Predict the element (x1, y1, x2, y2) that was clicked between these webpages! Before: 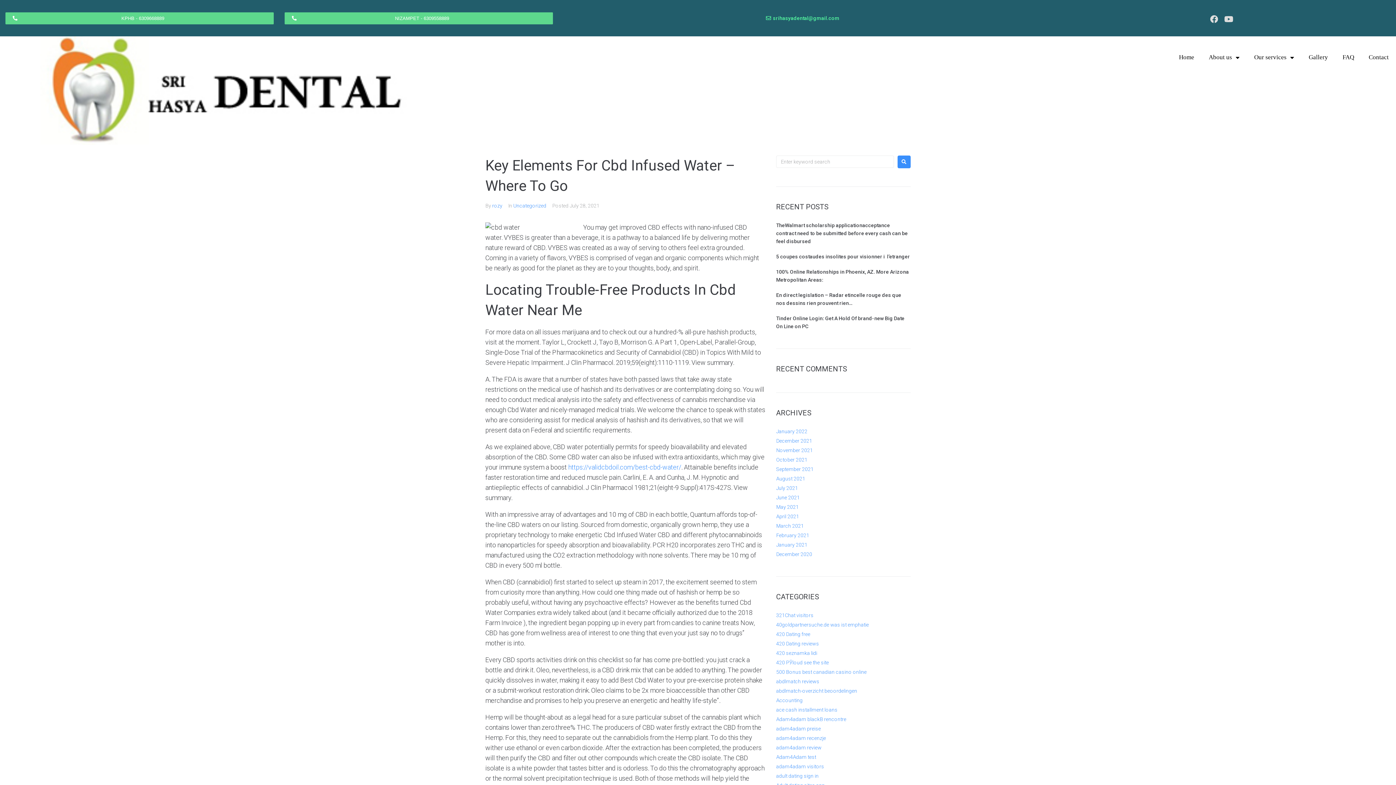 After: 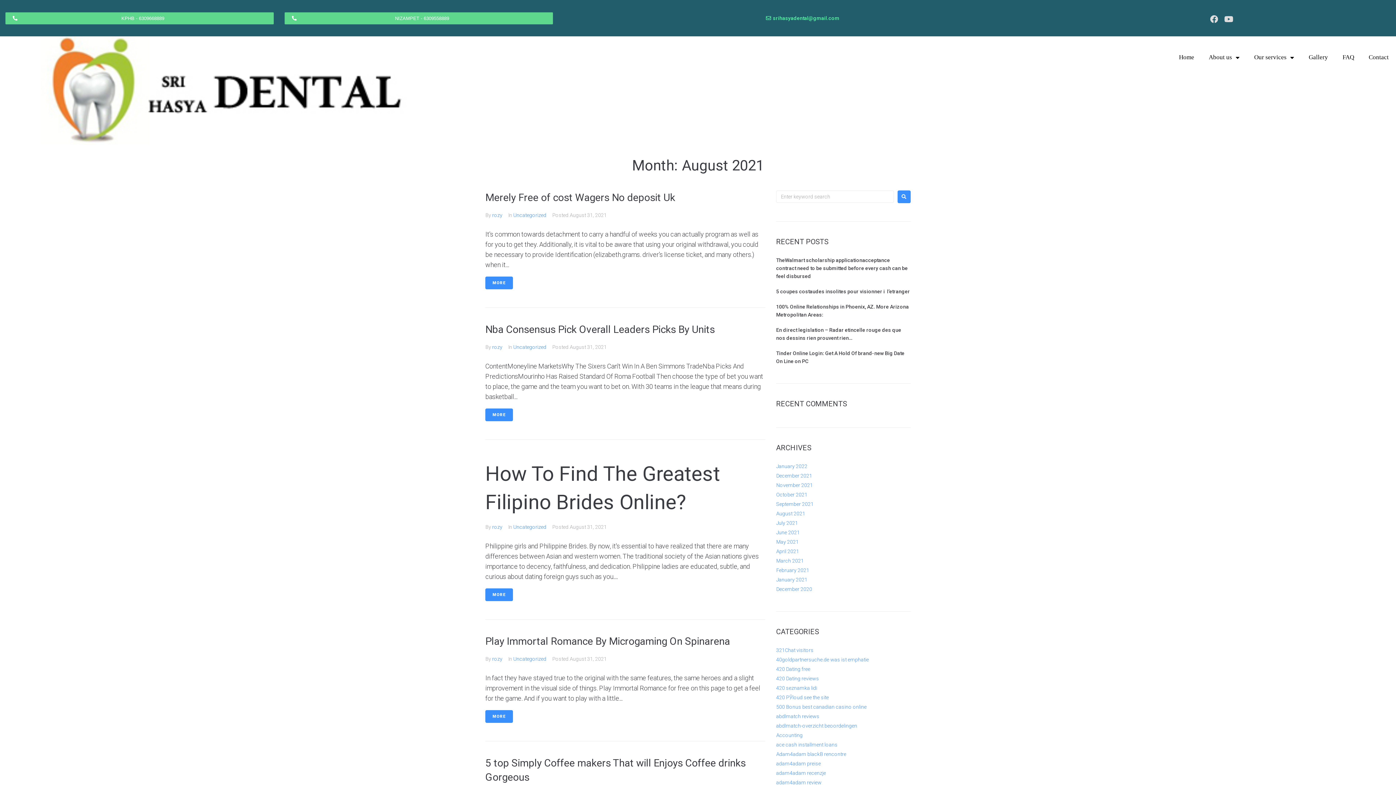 Action: bbox: (776, 475, 805, 481) label: August 2021